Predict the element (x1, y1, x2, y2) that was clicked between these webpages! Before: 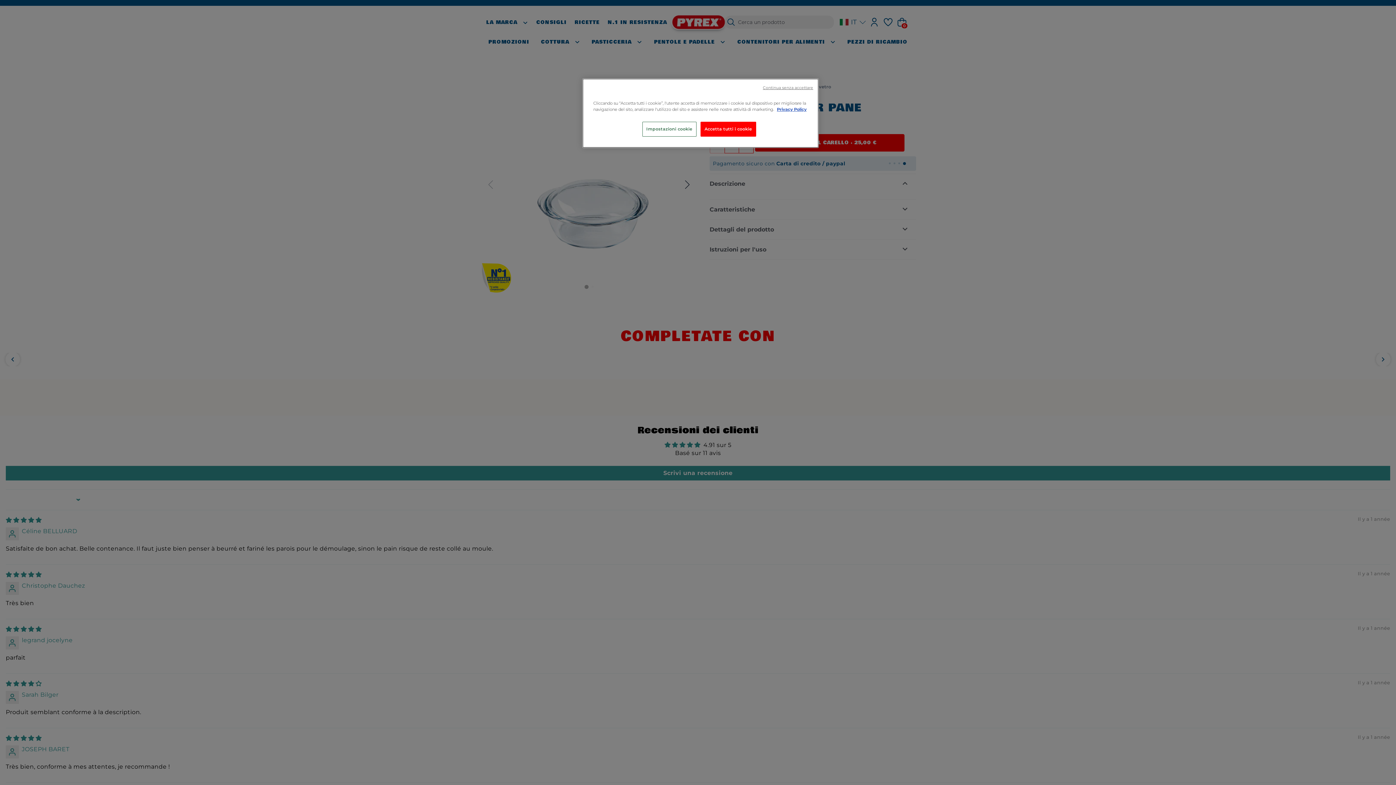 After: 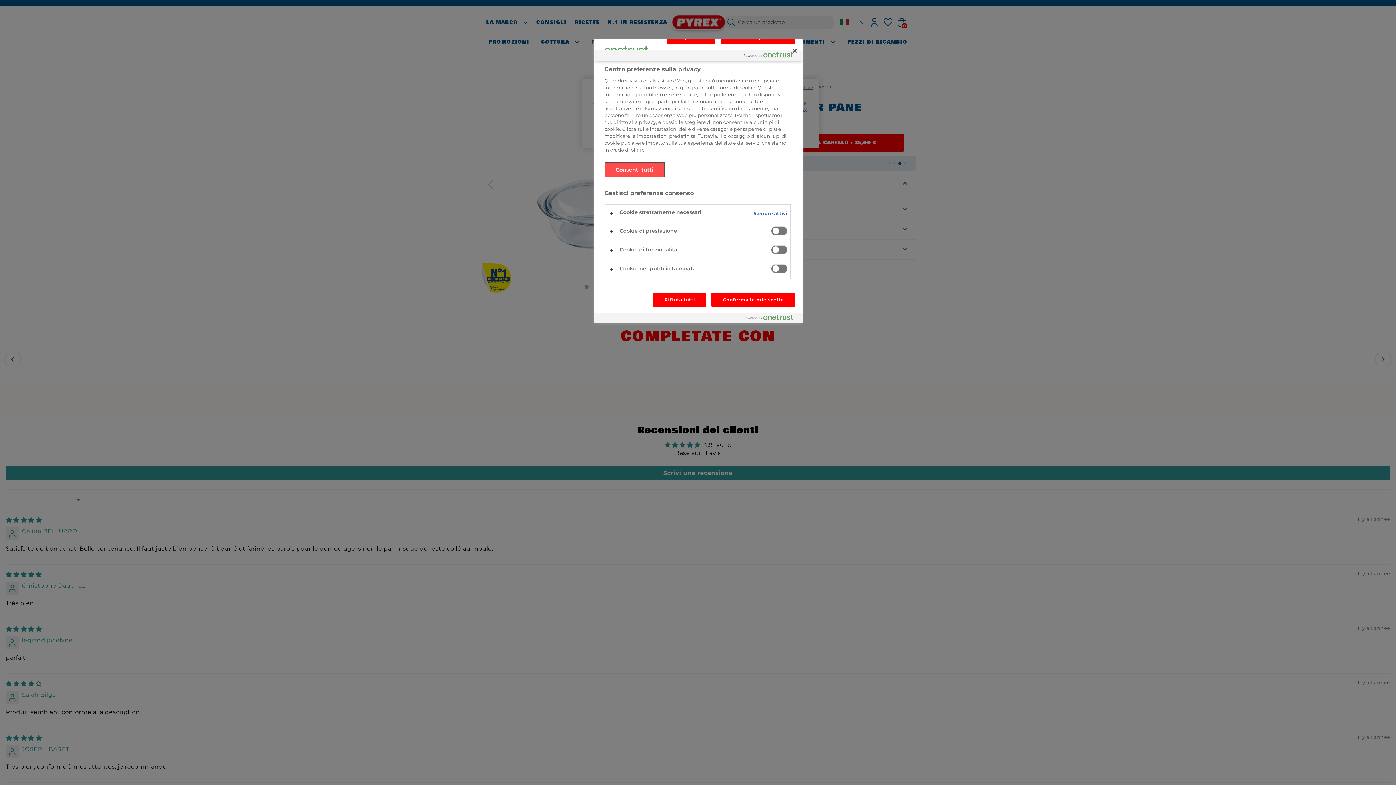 Action: bbox: (642, 121, 696, 136) label: Impostazioni cookie